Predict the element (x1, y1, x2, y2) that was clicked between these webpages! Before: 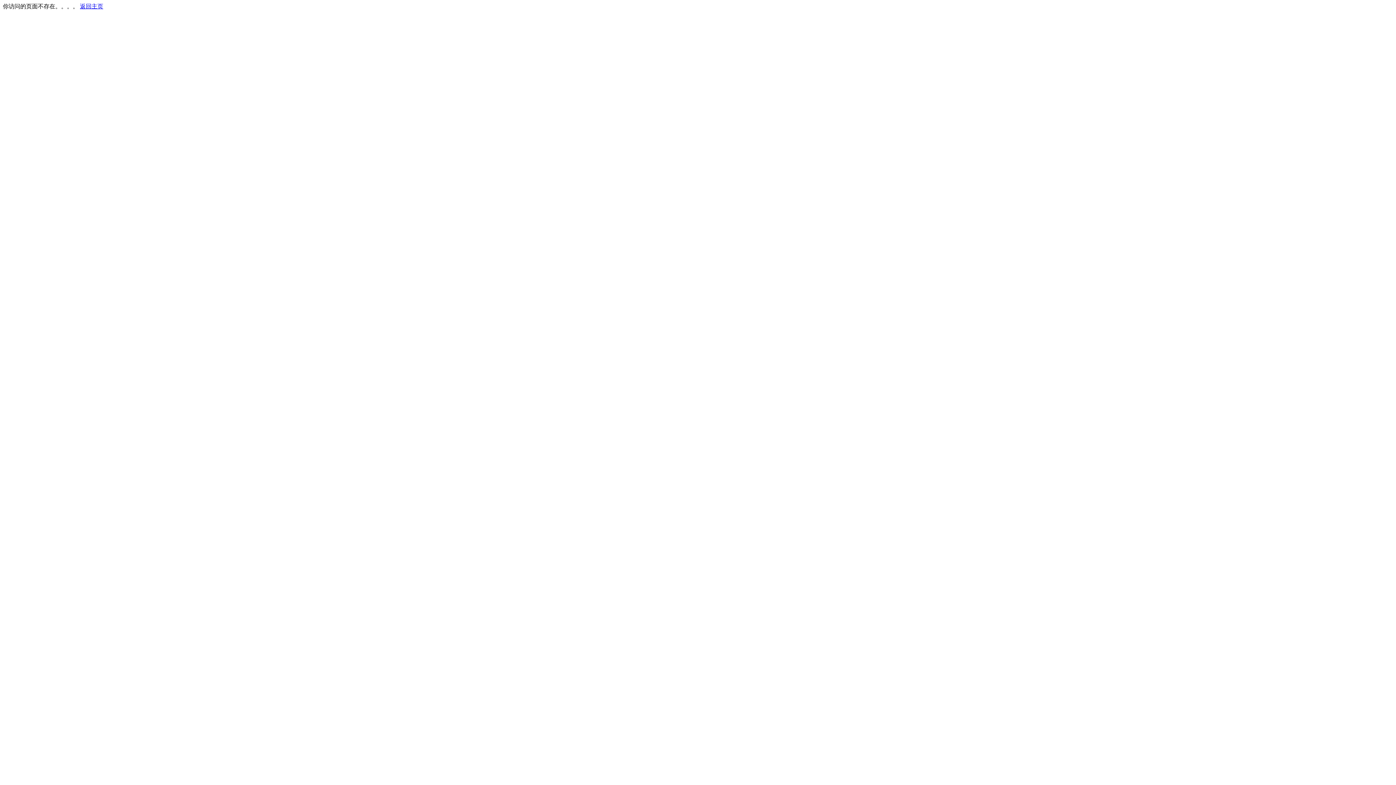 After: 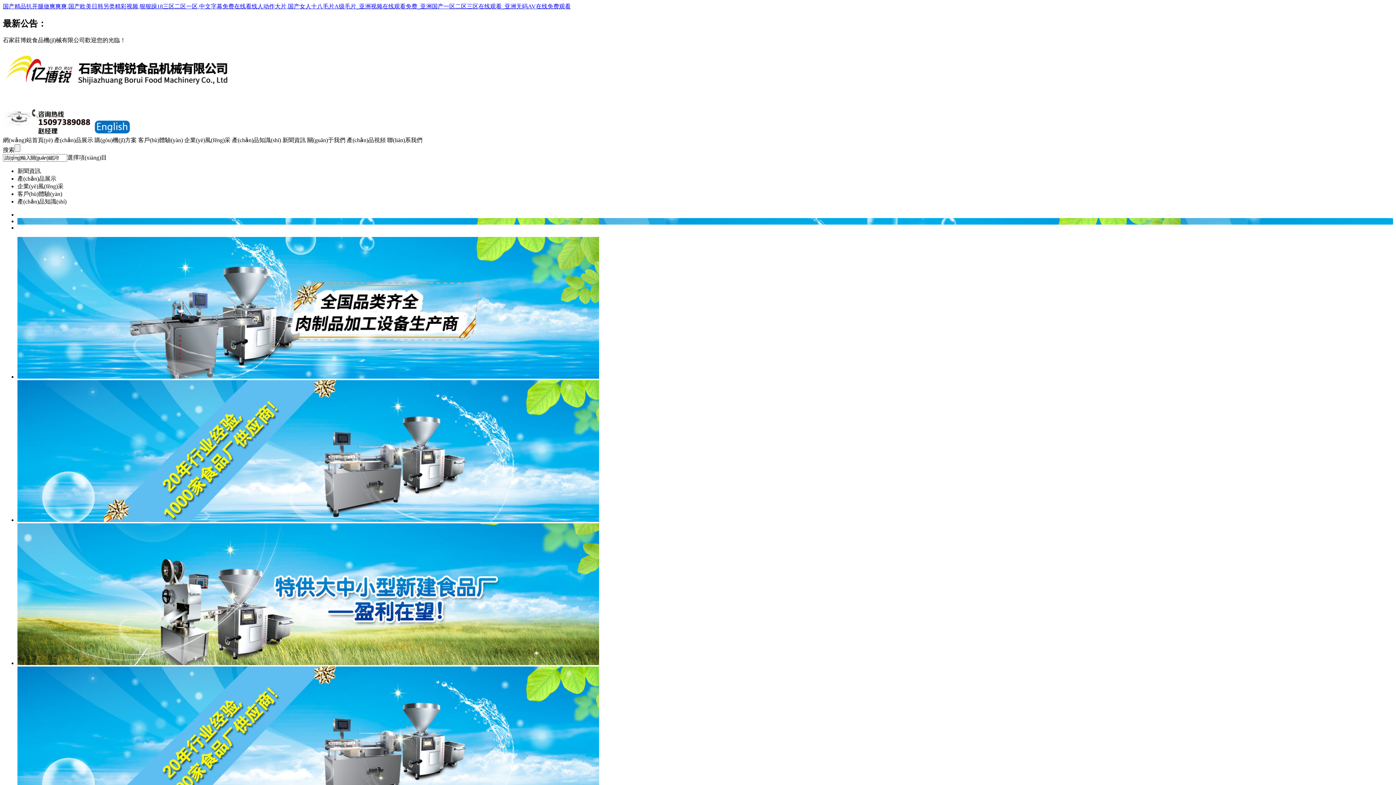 Action: label: 返回主页 bbox: (80, 3, 103, 9)